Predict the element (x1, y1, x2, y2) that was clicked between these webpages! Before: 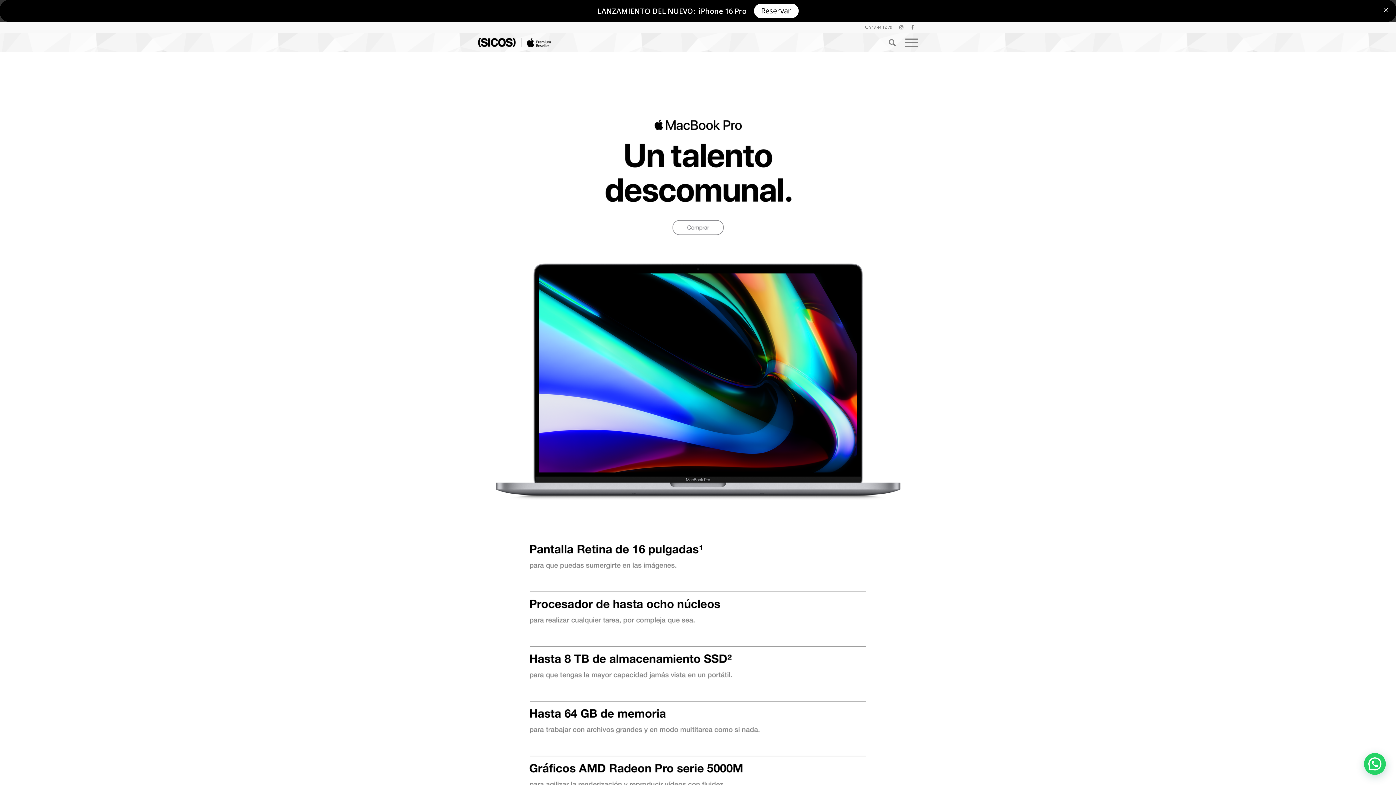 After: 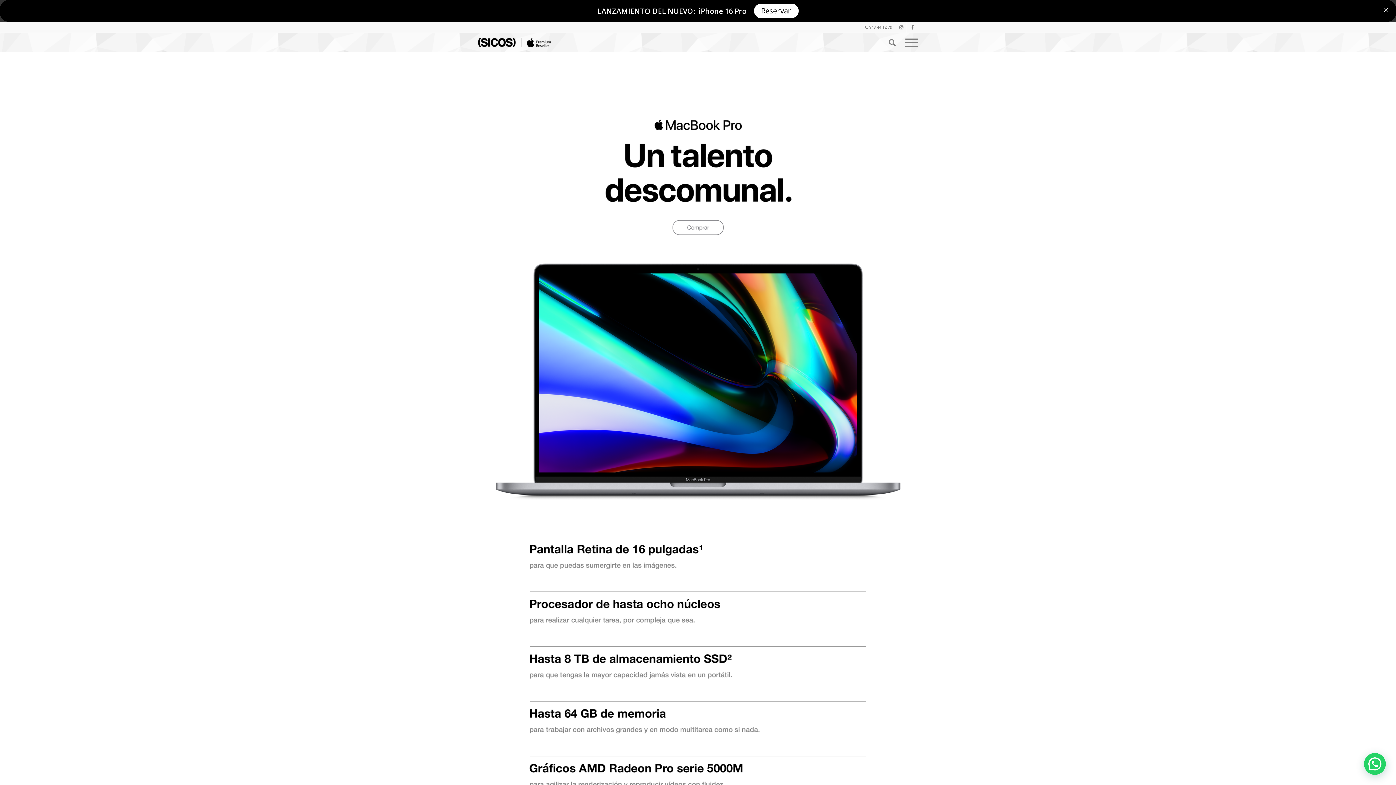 Action: label: Menú bbox: (900, 33, 918, 52)